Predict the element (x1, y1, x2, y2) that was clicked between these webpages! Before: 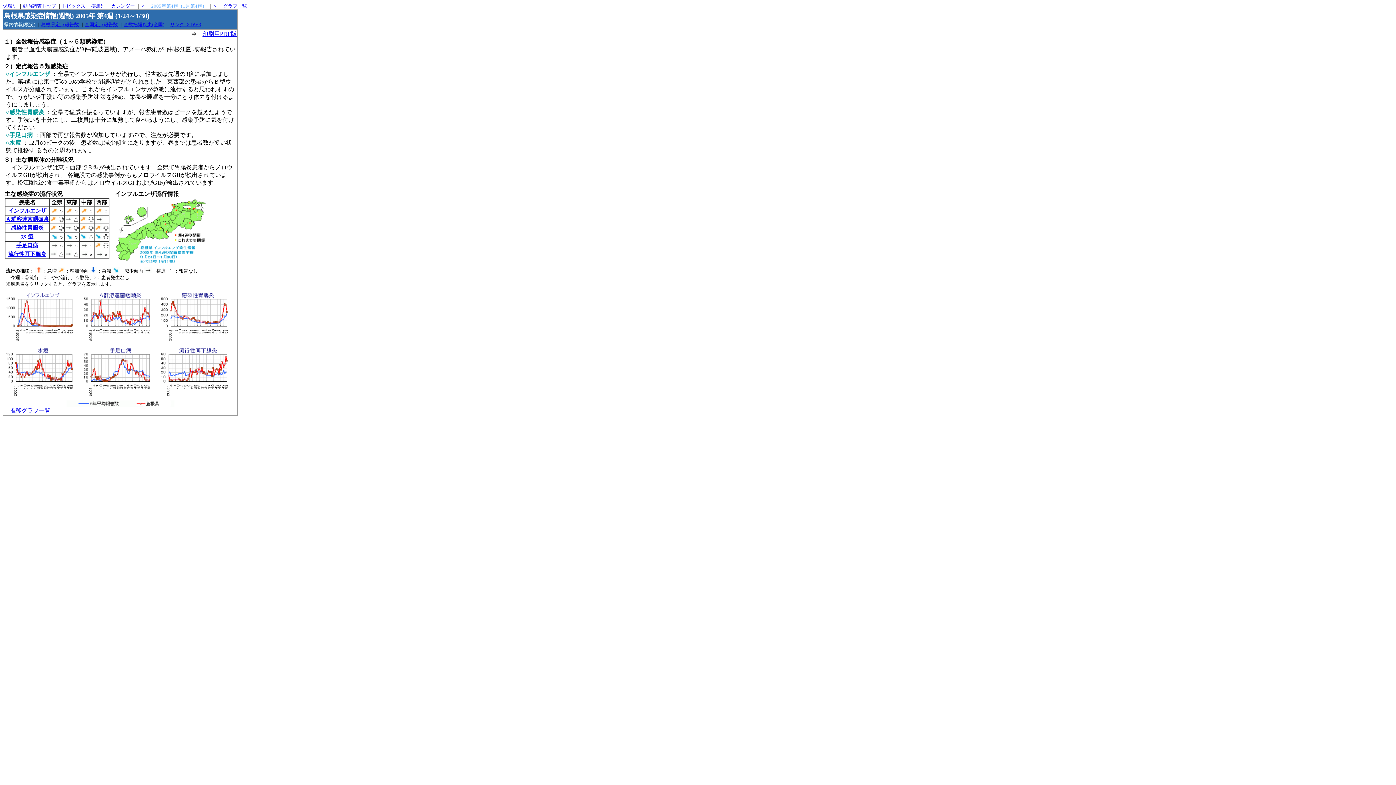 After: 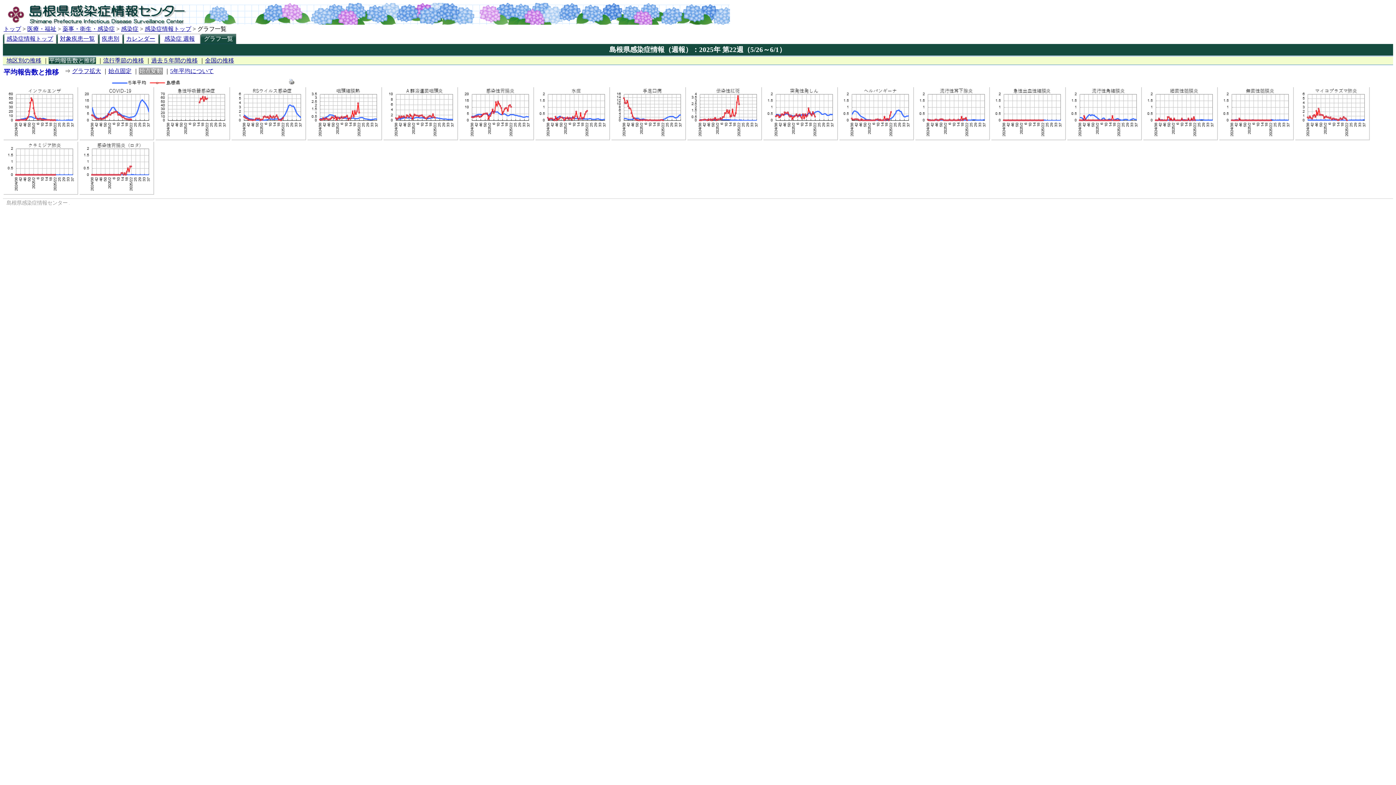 Action: label: グラフ一覧 bbox: (223, 3, 246, 8)